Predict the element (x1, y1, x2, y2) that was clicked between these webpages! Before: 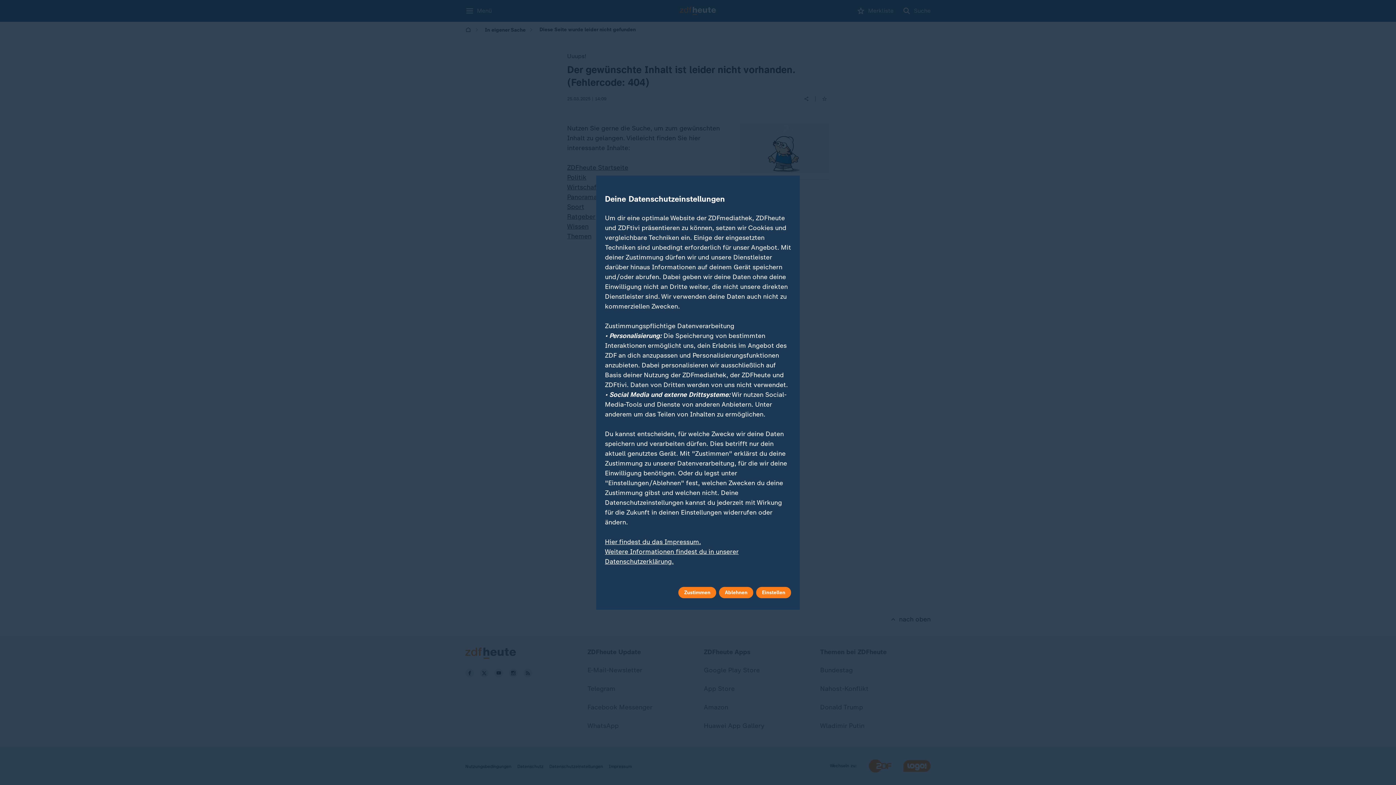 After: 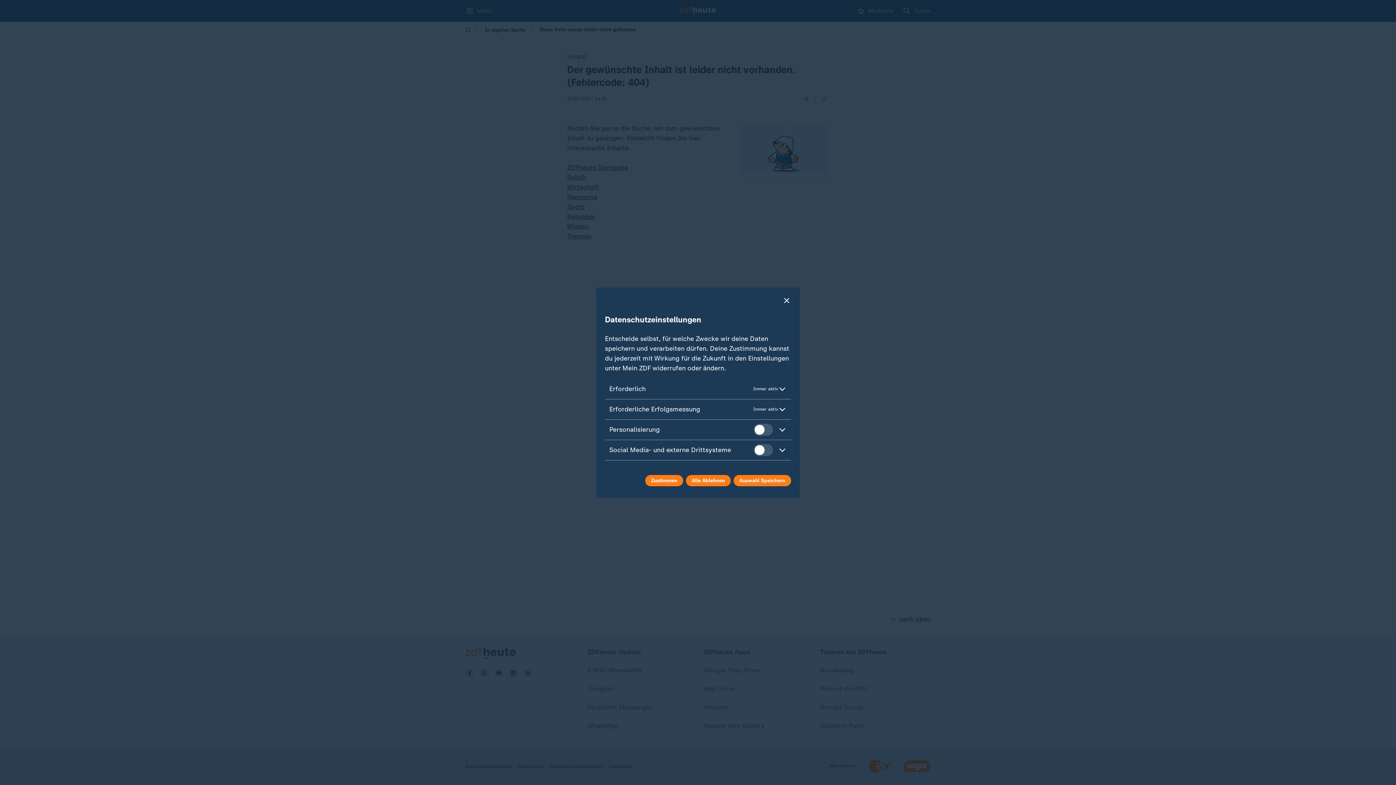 Action: bbox: (756, 587, 791, 598) label: Einstellen